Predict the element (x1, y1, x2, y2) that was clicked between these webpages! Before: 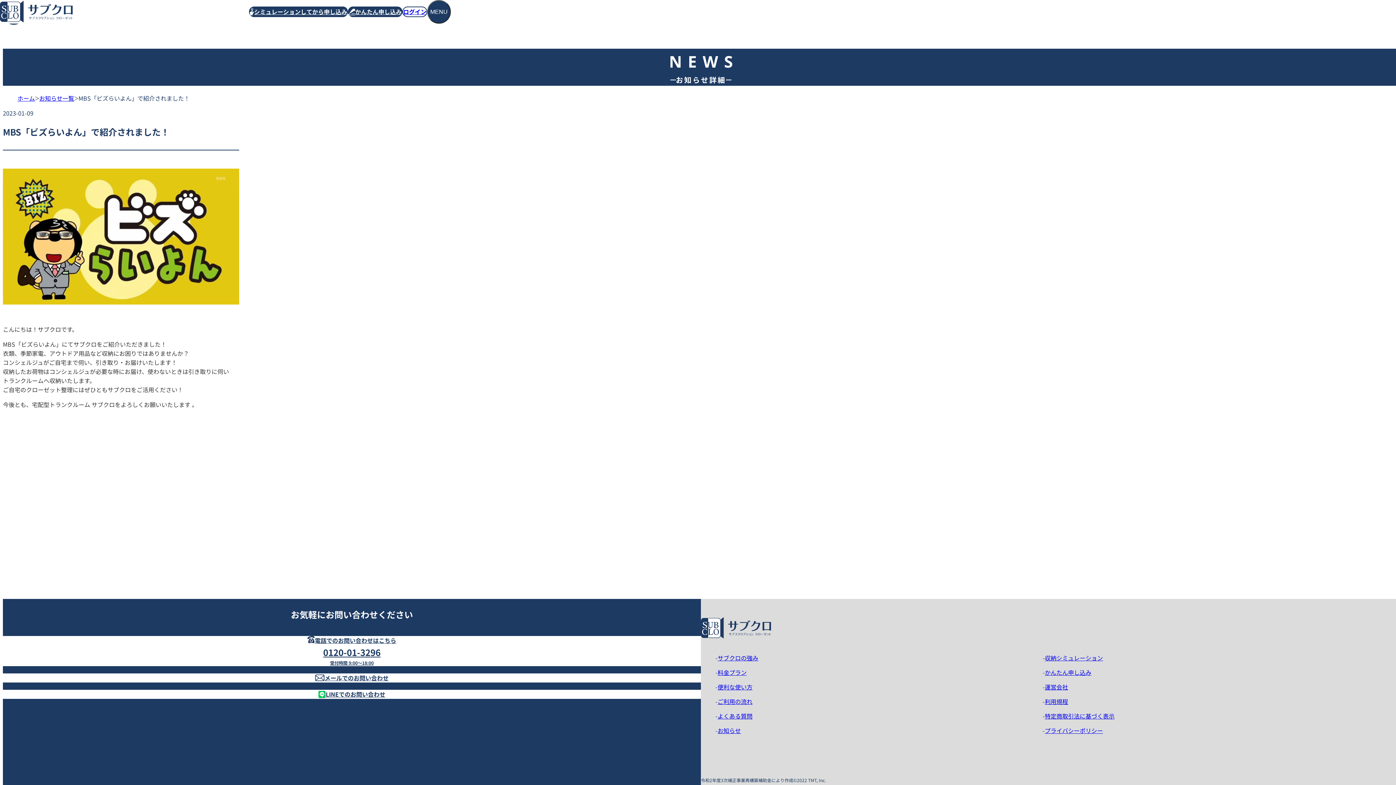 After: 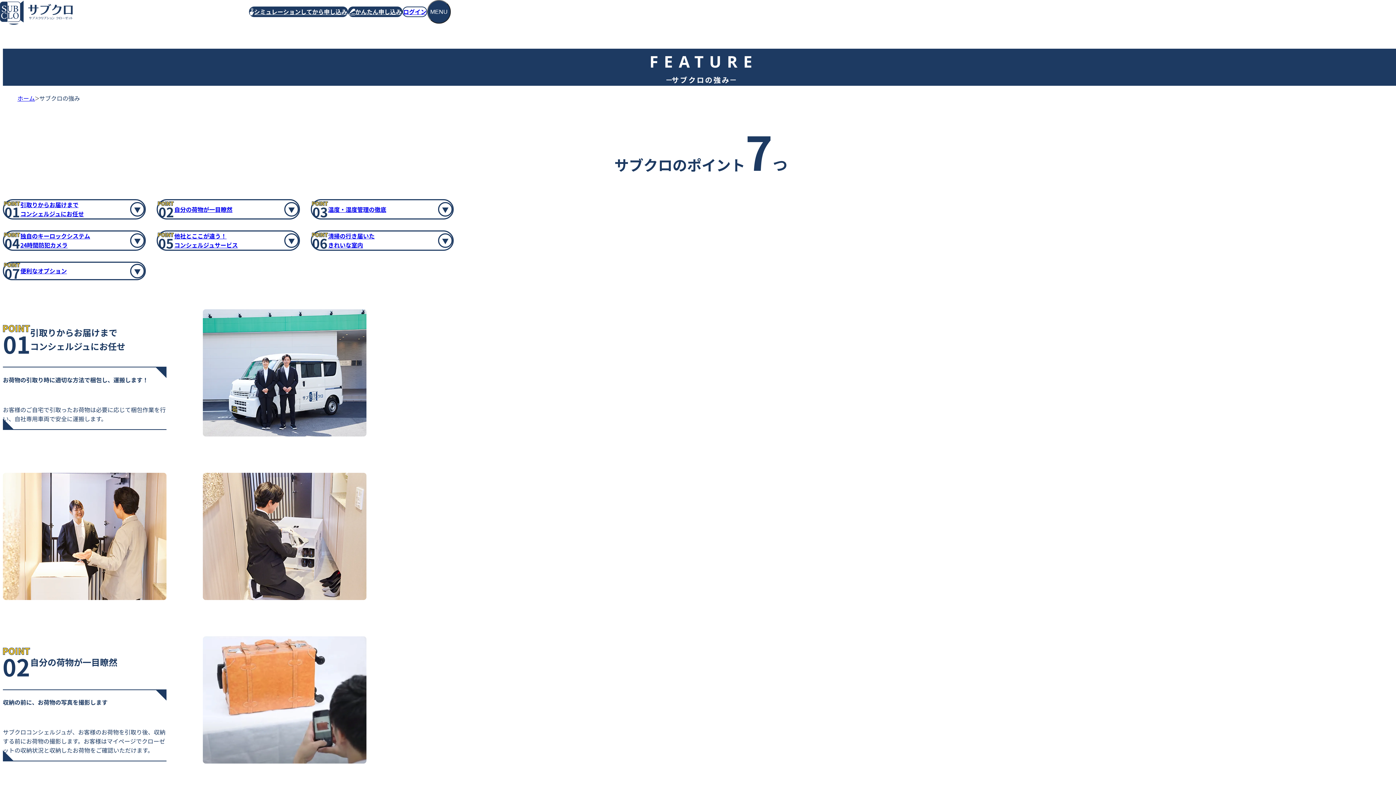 Action: label: サブクロの強み bbox: (717, 653, 758, 662)